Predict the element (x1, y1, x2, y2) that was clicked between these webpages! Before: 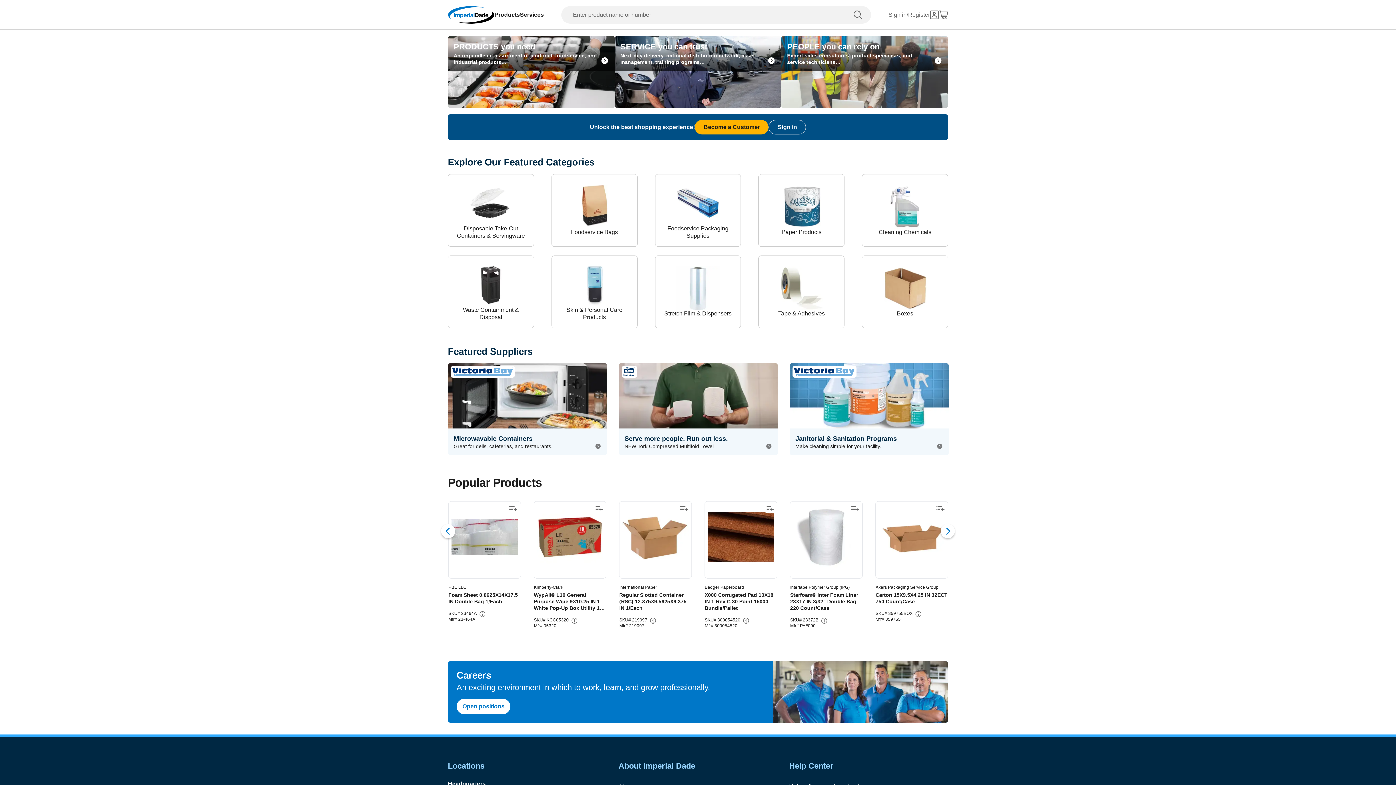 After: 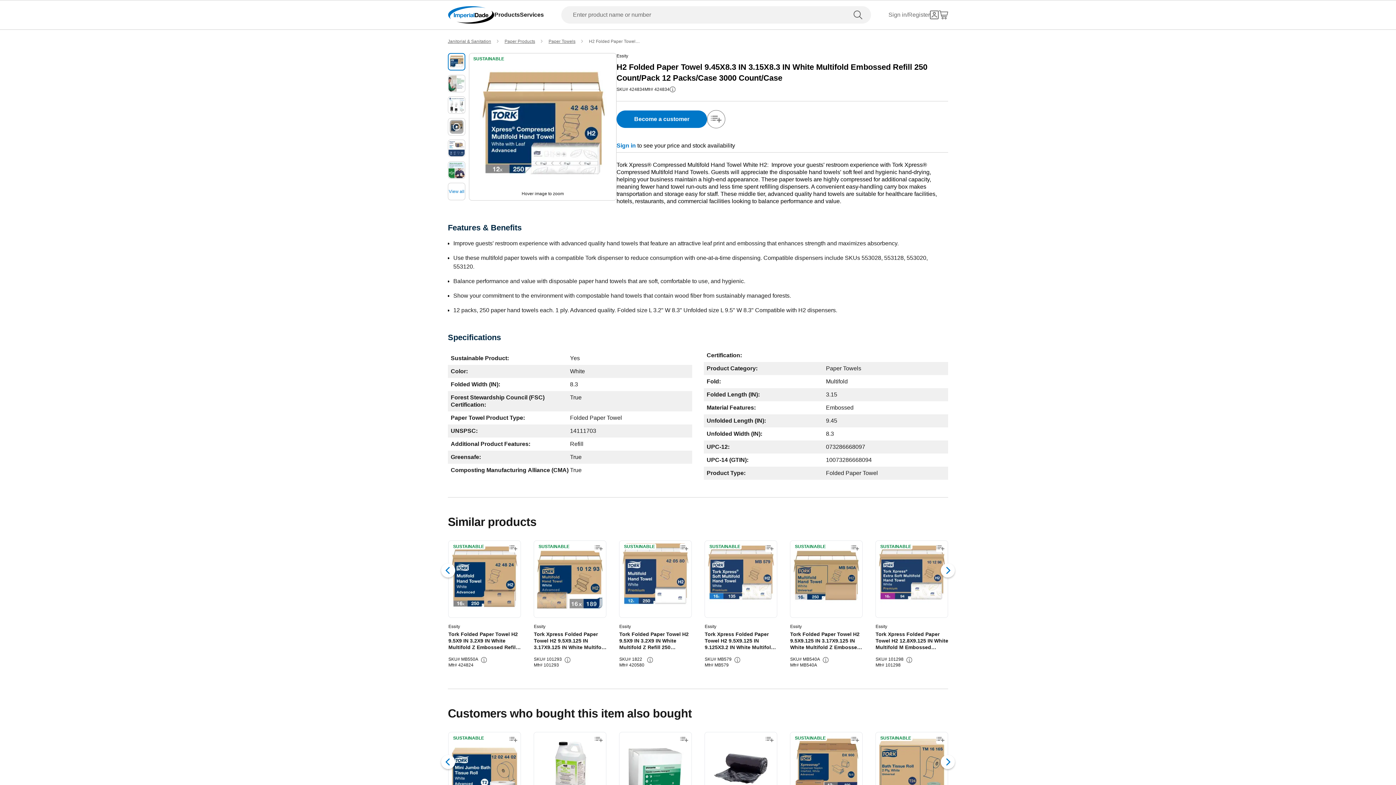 Action: bbox: (618, 363, 778, 455) label: Serve more people. Run out less.

NEW Tork Compressed Multifold Towel